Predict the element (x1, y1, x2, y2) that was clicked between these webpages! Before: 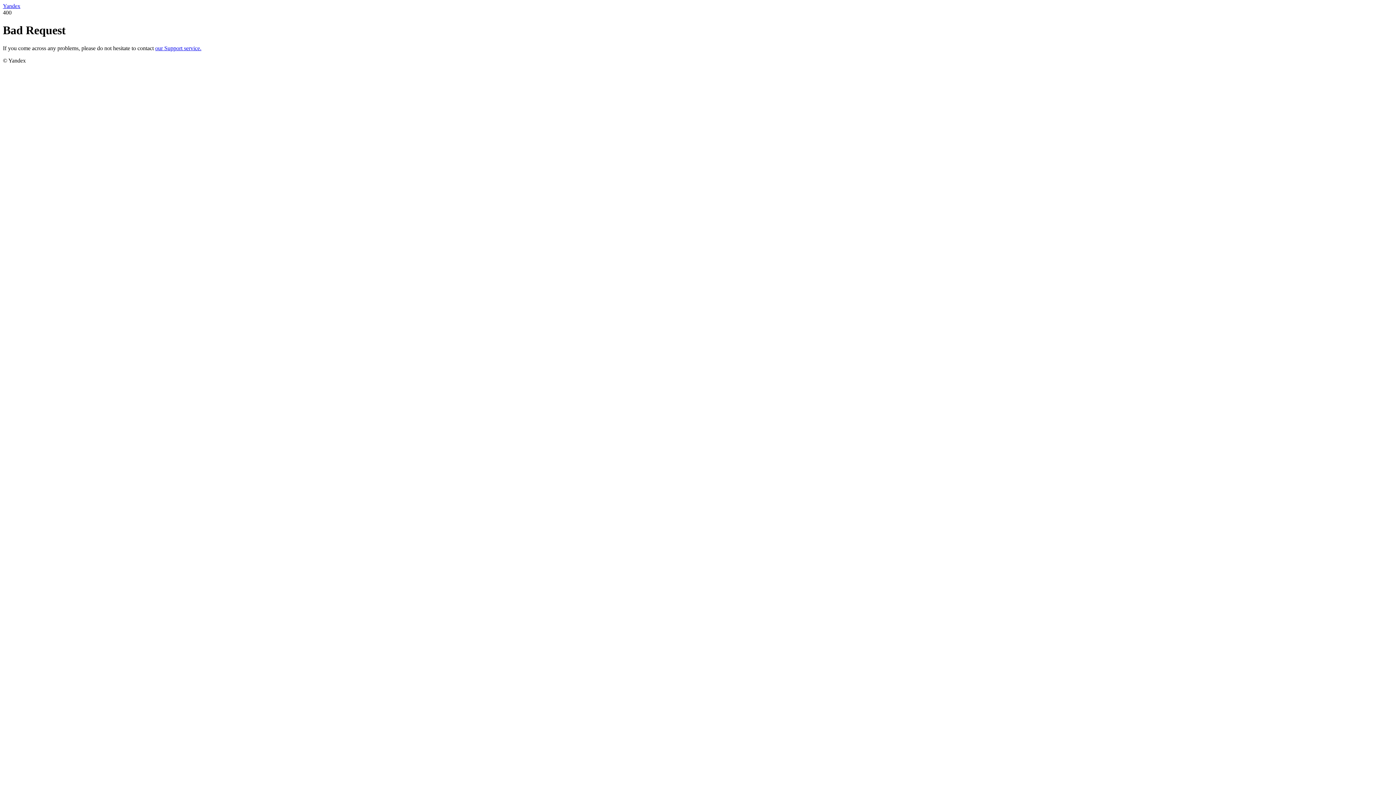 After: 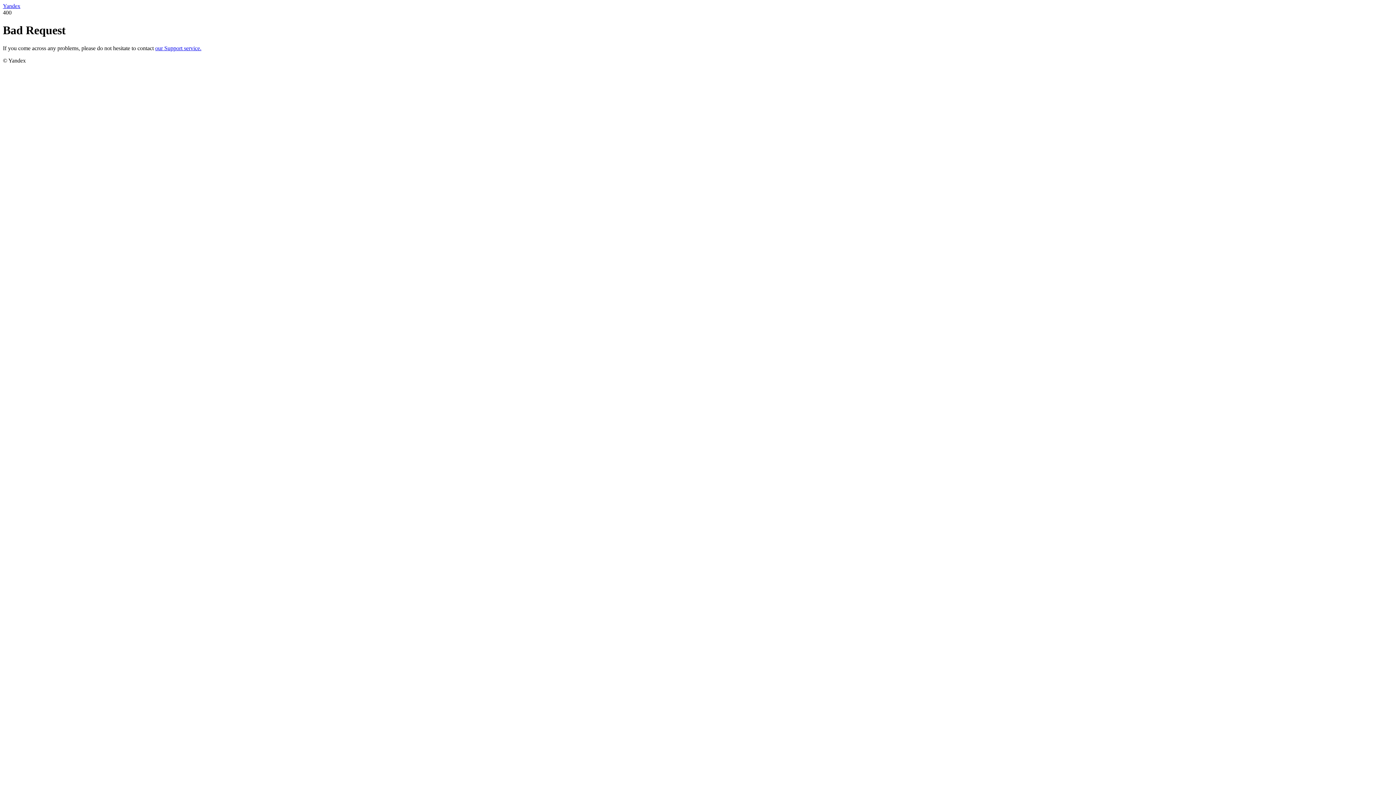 Action: label: Yandex bbox: (2, 2, 20, 9)